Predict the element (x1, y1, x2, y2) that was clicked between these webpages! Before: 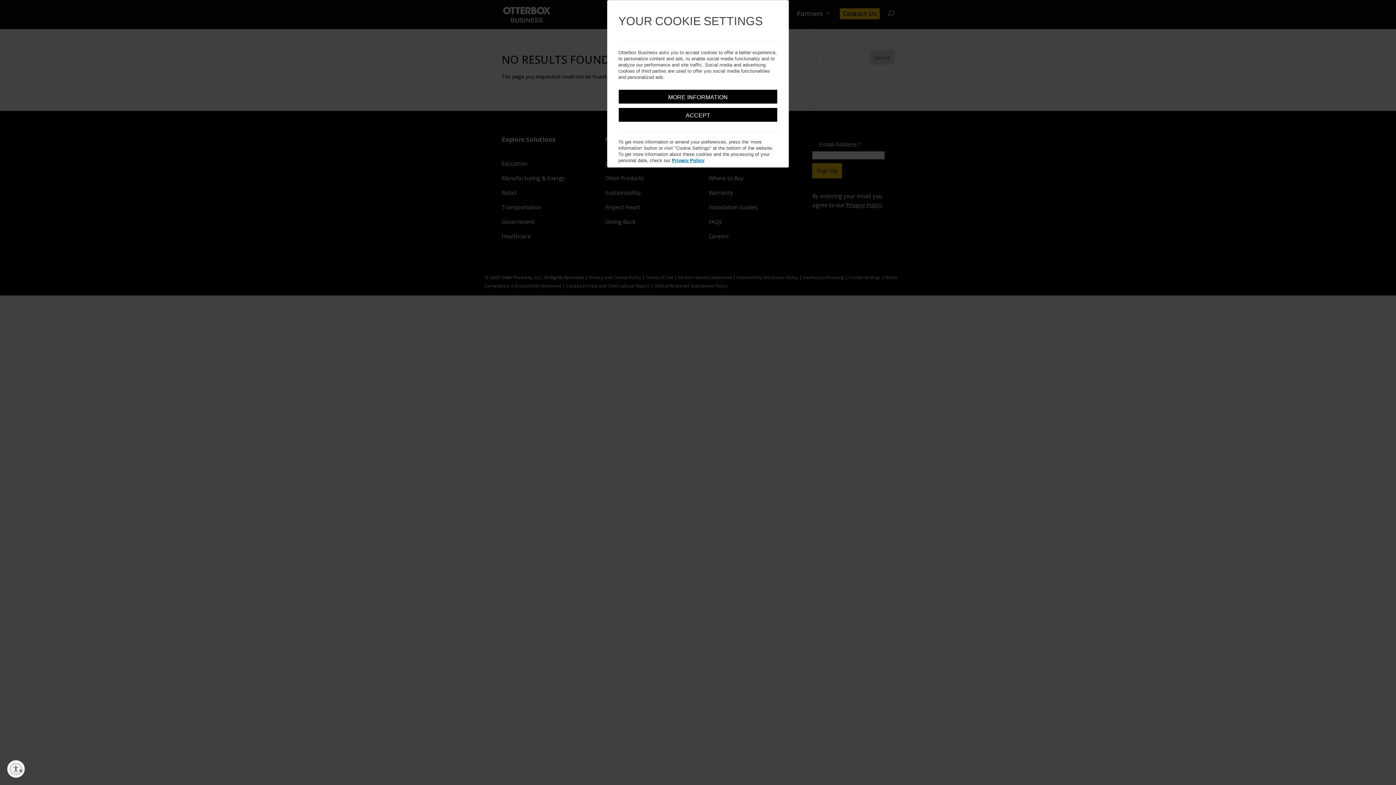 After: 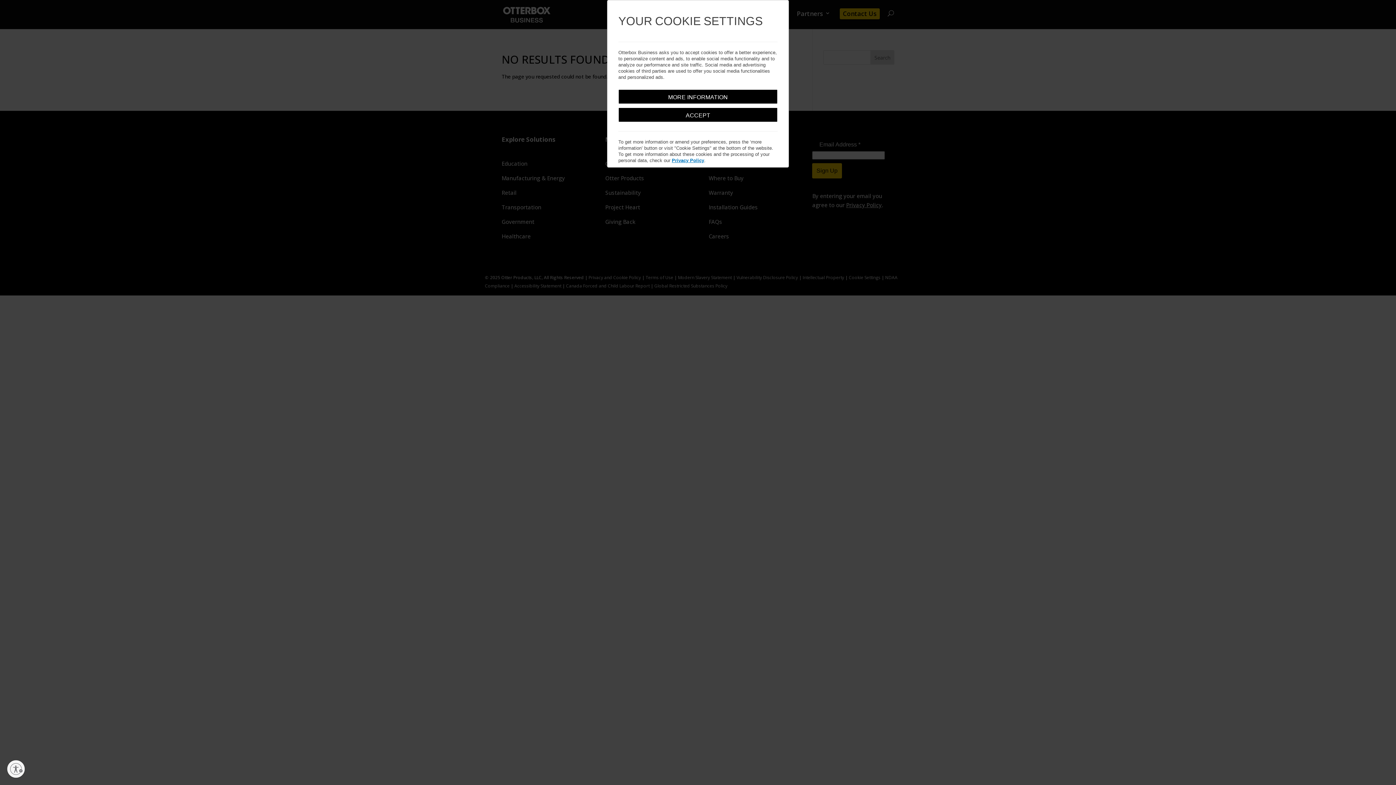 Action: bbox: (7, 760, 24, 778) label: Enable accessibility